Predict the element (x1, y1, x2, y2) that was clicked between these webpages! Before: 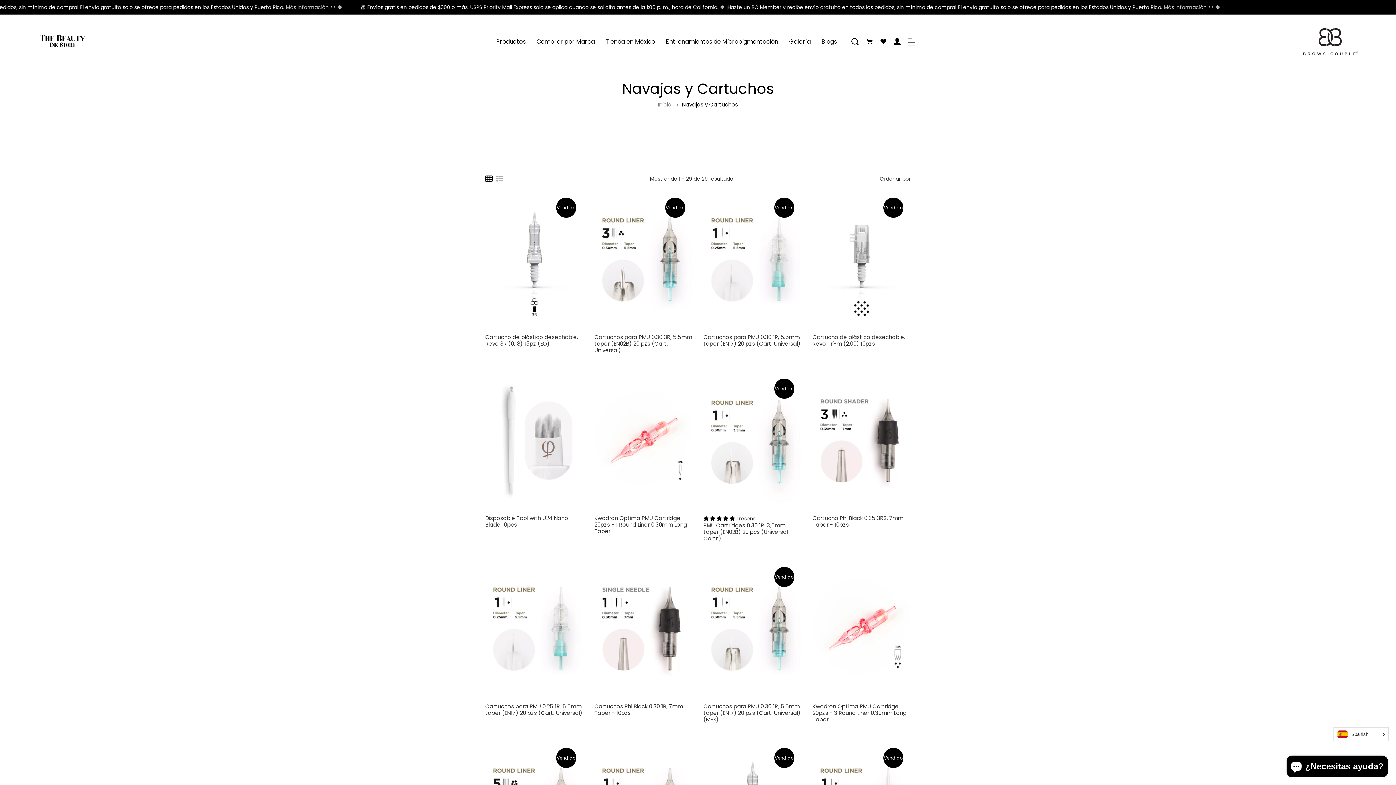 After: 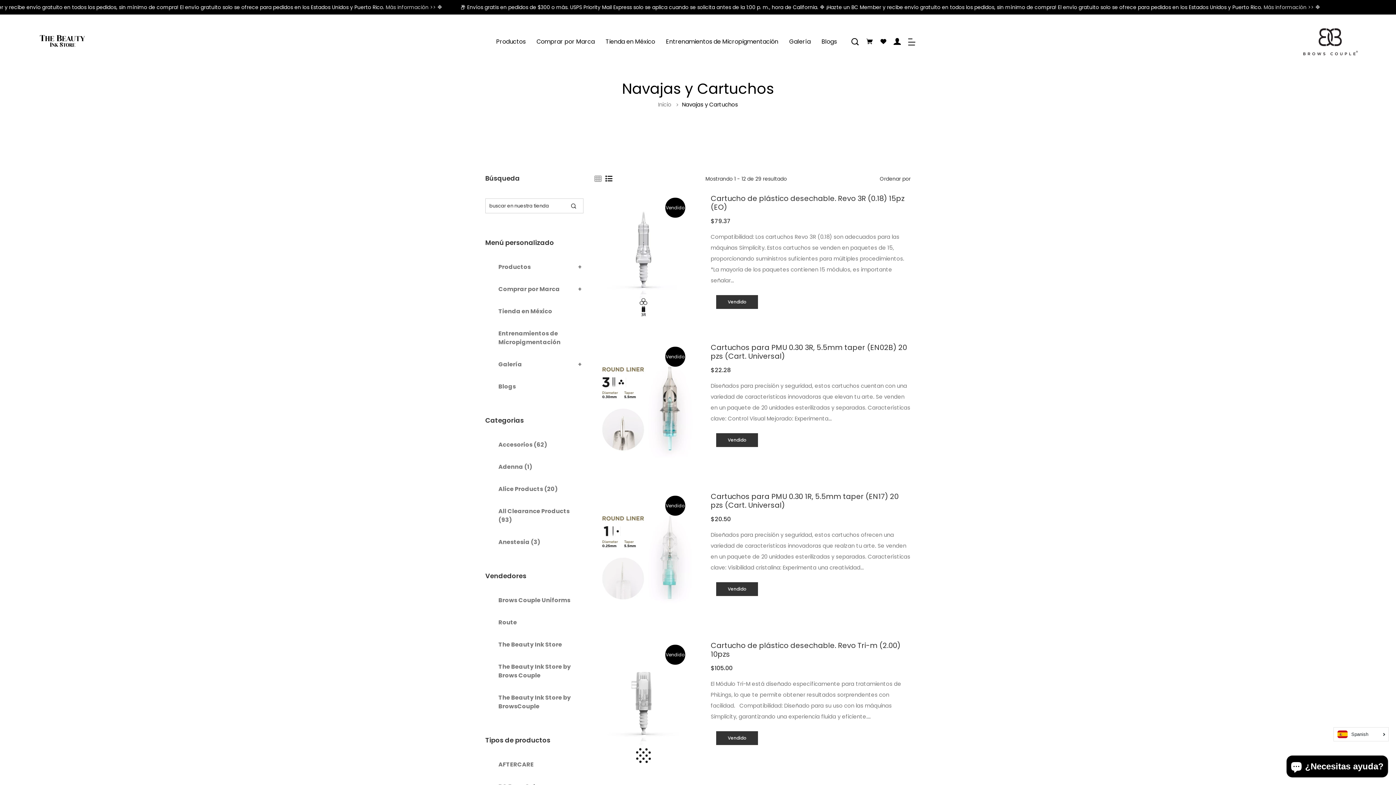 Action: bbox: (496, 175, 503, 182)